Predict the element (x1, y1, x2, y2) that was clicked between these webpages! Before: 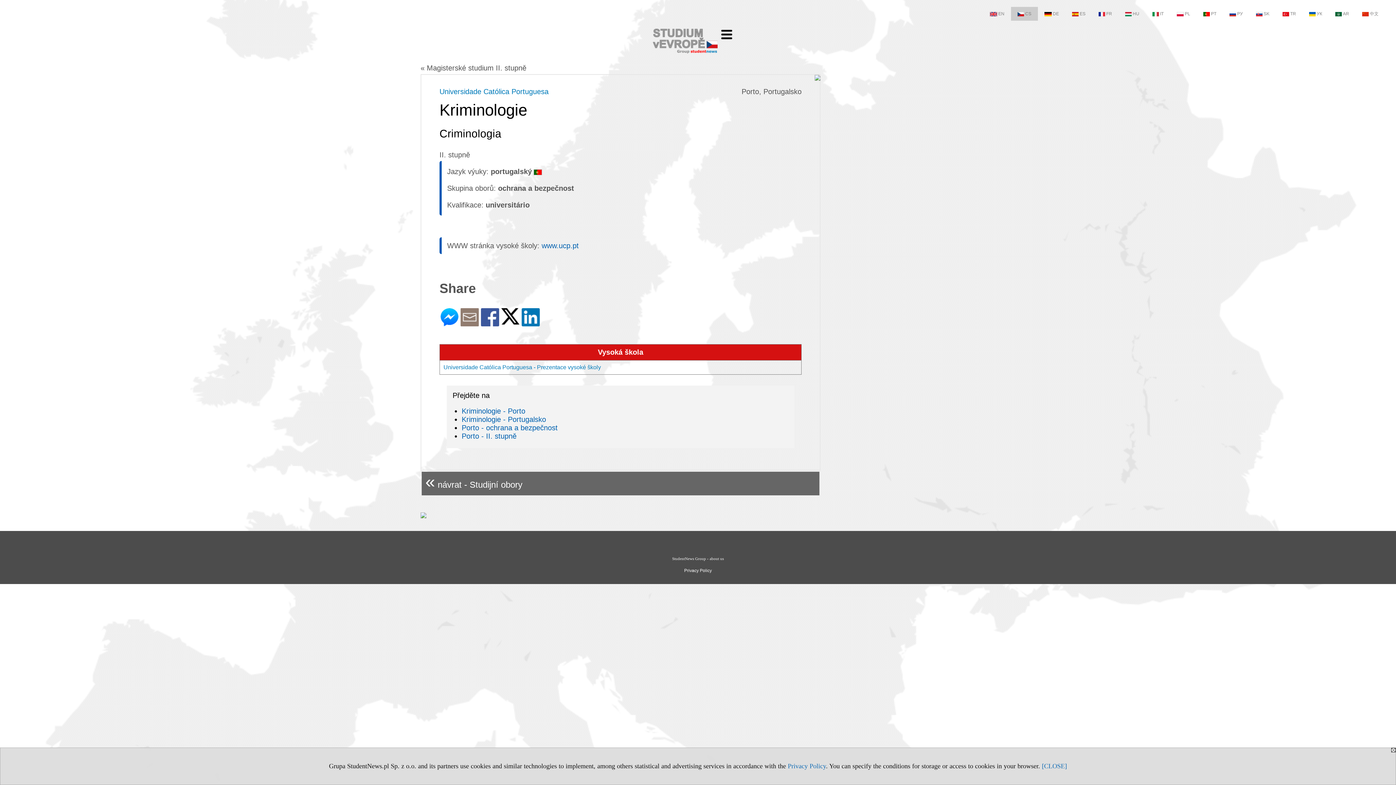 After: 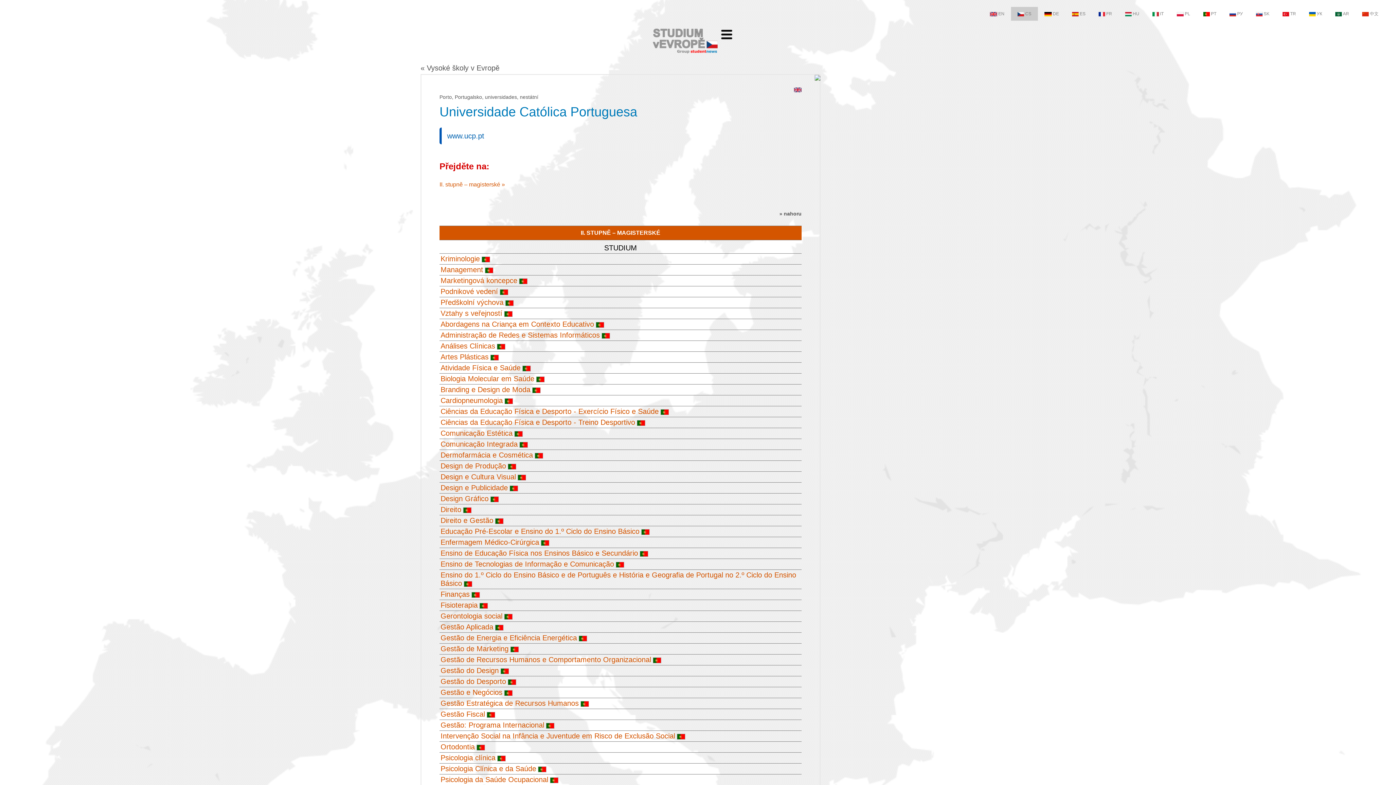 Action: bbox: (443, 364, 601, 370) label: Universidade Católica Portuguesa - Prezentace vysoké školy